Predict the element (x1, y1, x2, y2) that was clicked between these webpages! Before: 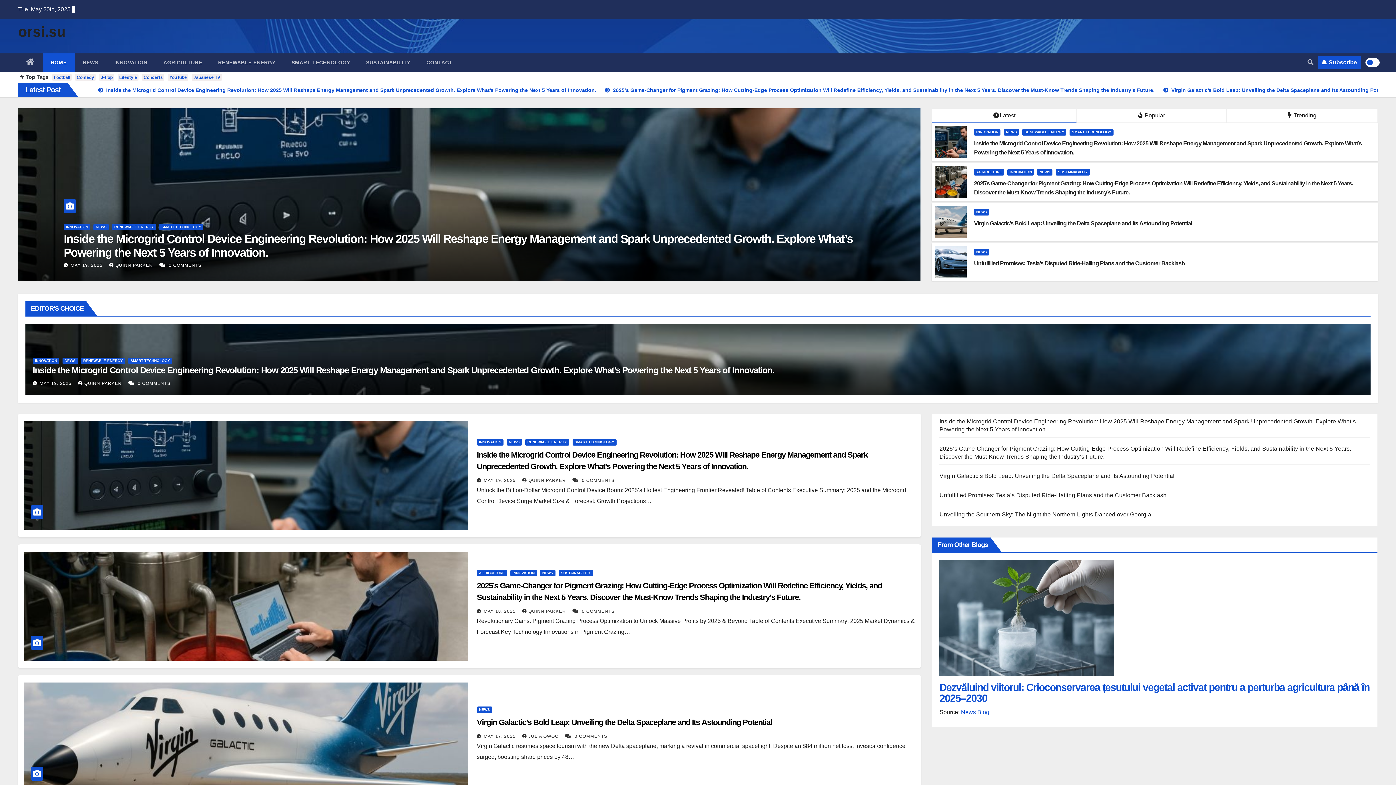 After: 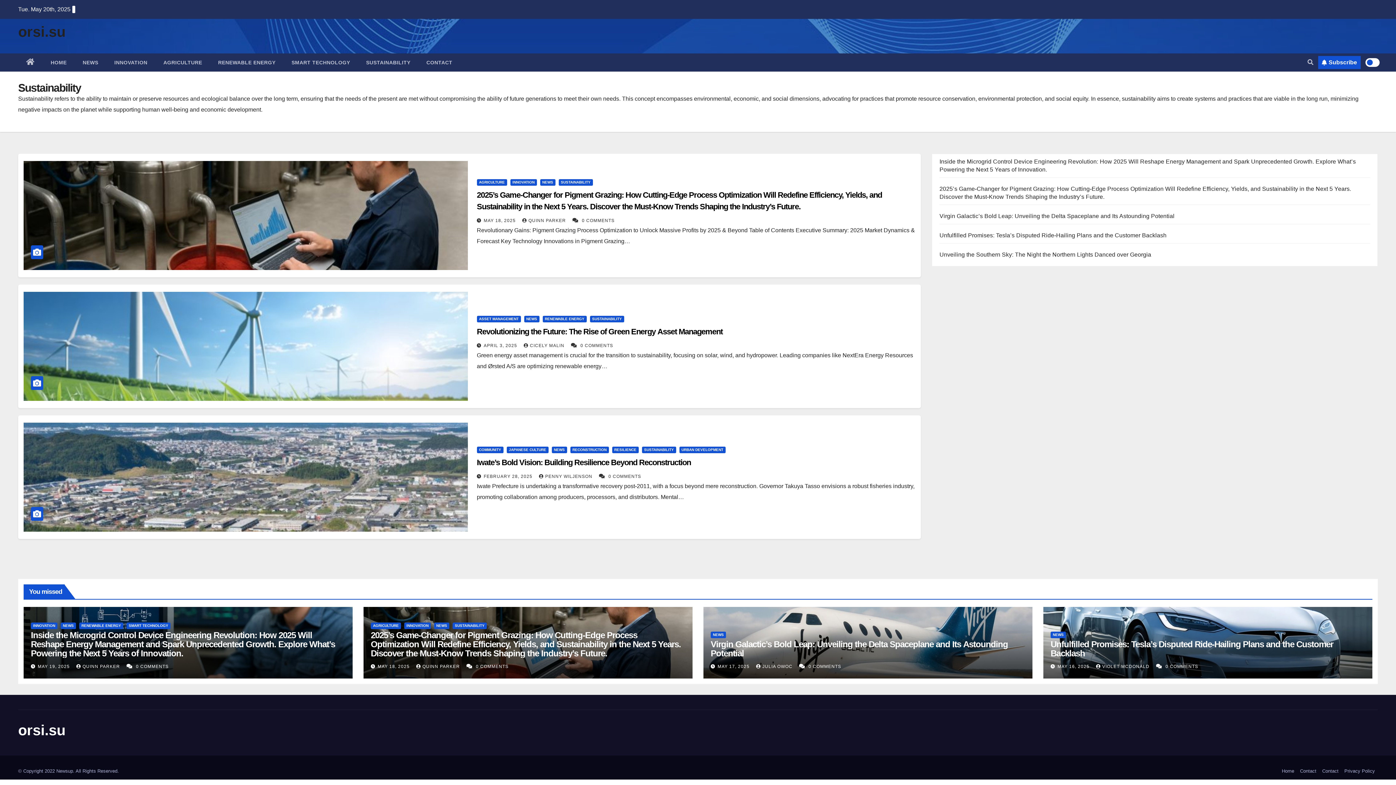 Action: bbox: (558, 570, 592, 576) label: SUSTAINABILITY